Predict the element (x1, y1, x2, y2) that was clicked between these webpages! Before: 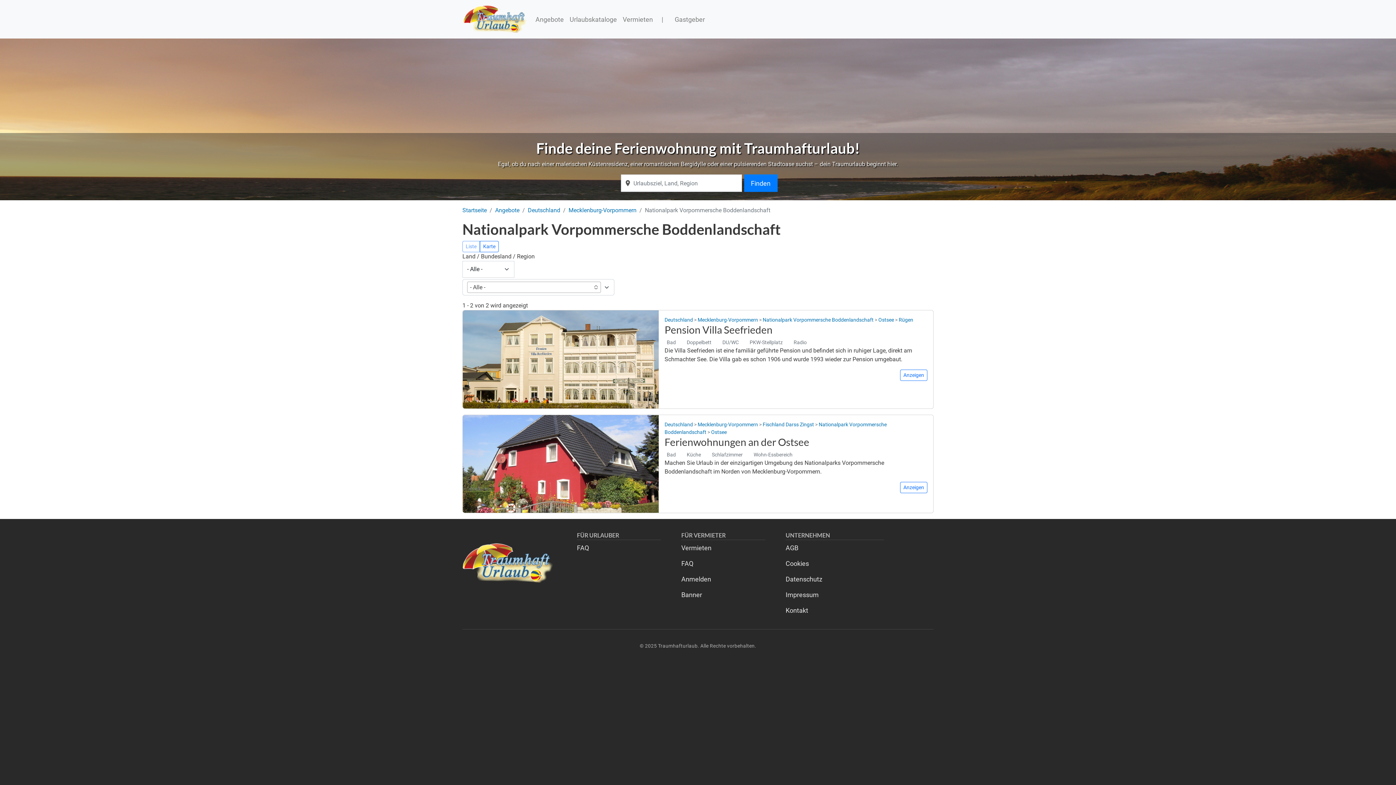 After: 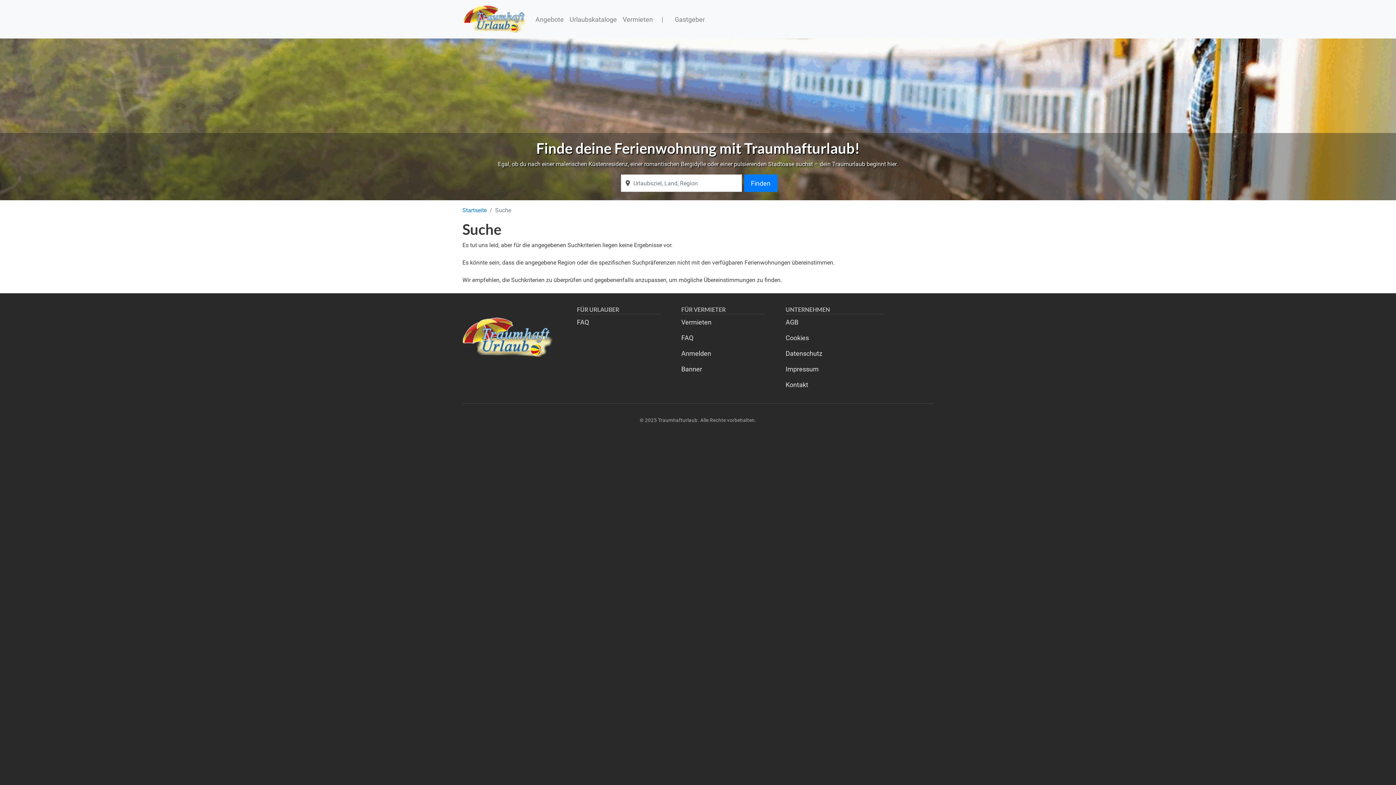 Action: bbox: (744, 174, 777, 192) label: Finden